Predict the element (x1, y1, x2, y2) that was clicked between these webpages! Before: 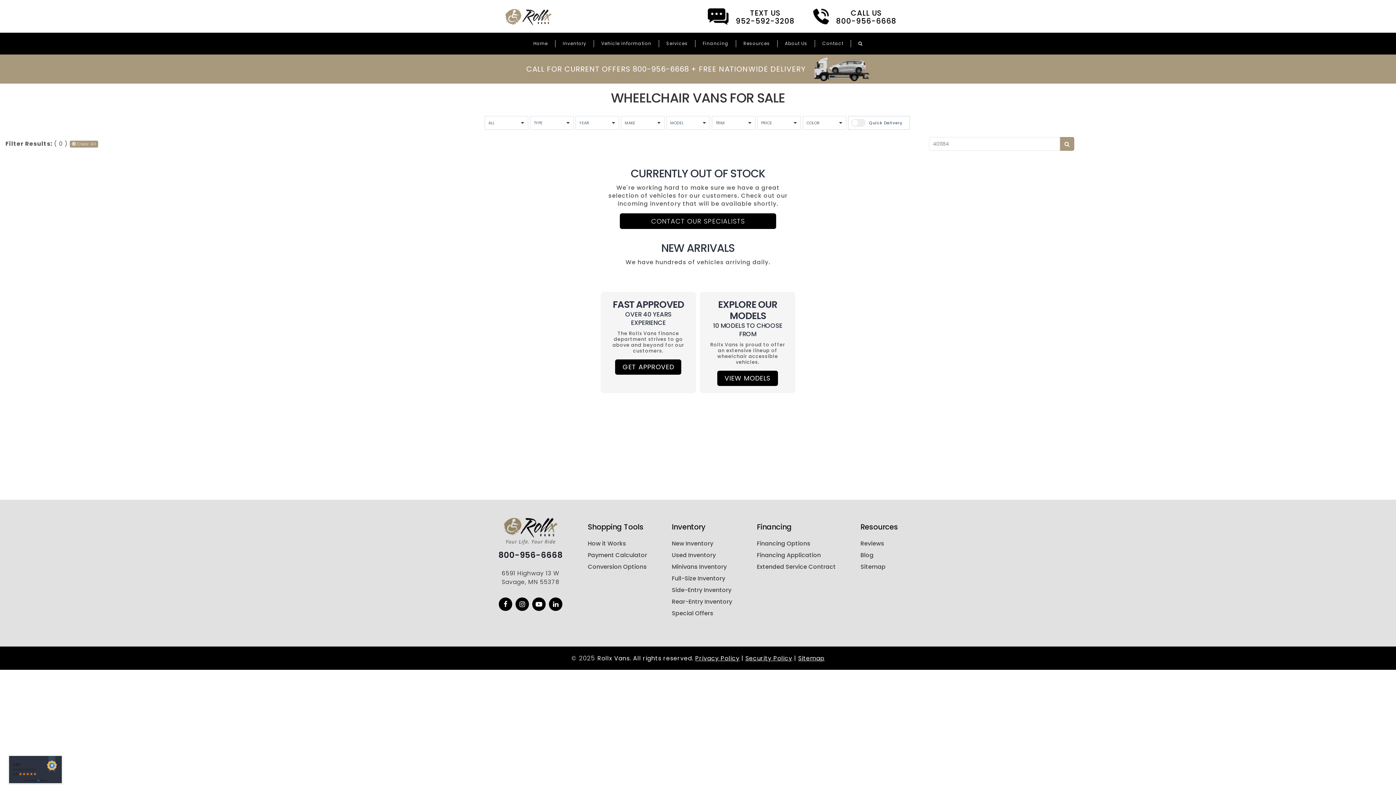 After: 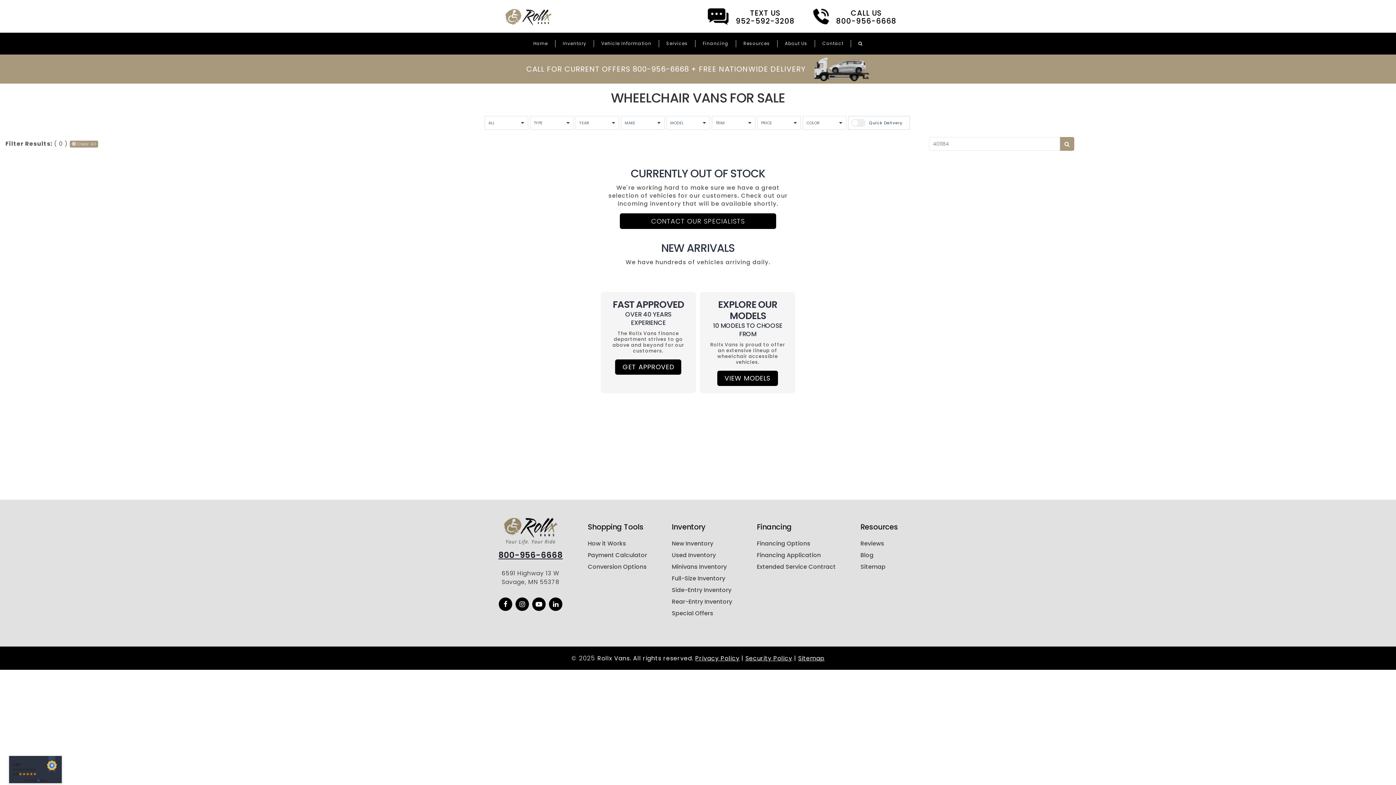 Action: label: 800-956-6668 bbox: (498, 550, 562, 560)